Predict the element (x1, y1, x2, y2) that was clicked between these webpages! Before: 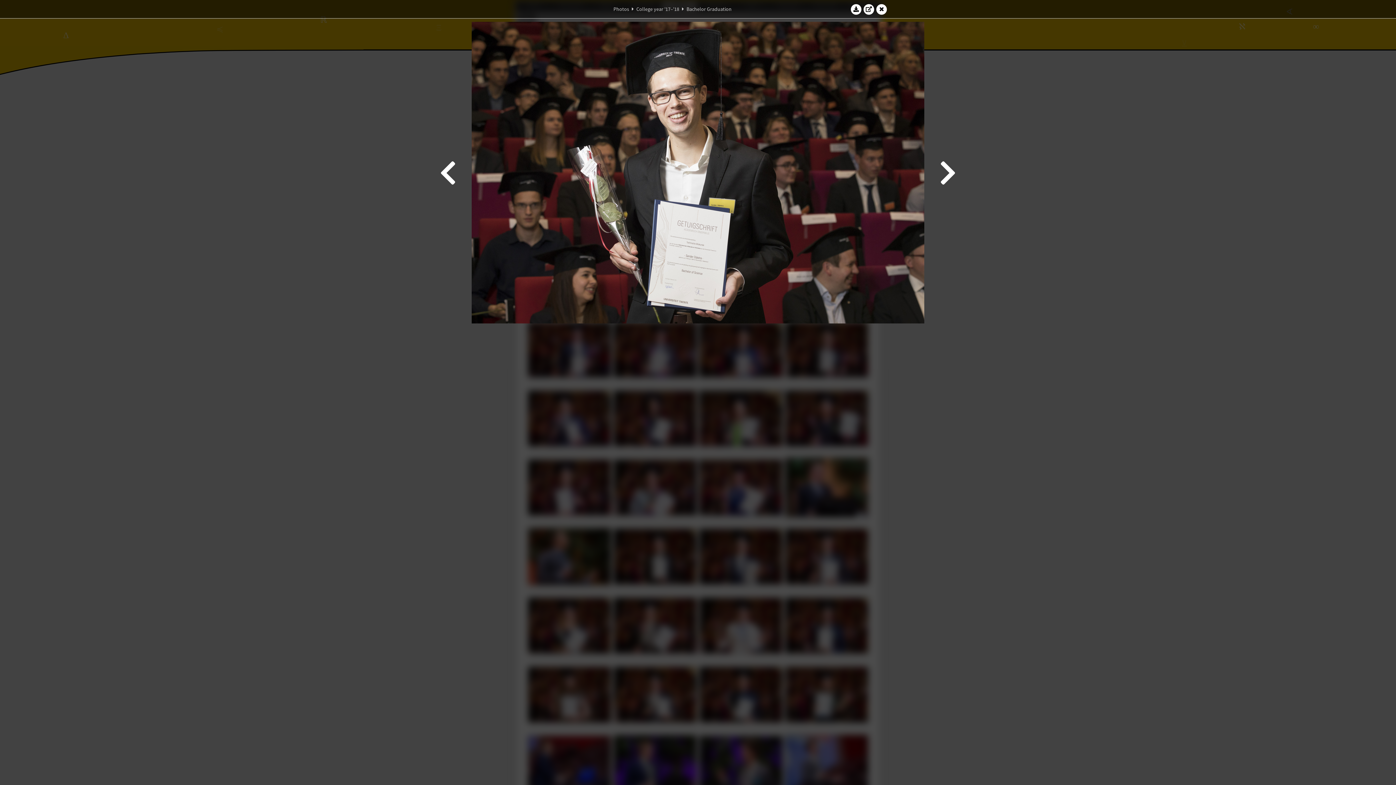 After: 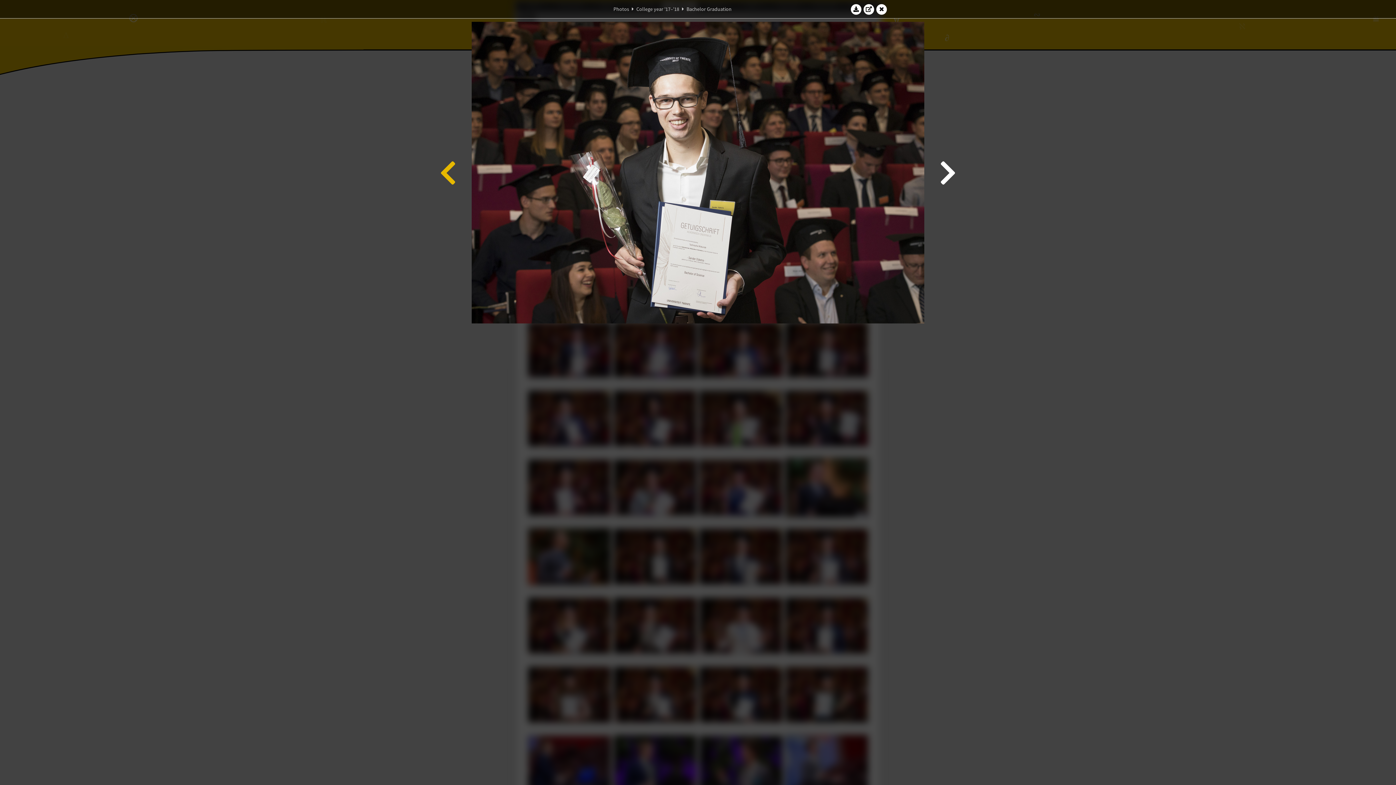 Action: bbox: (438, 21, 458, 323)